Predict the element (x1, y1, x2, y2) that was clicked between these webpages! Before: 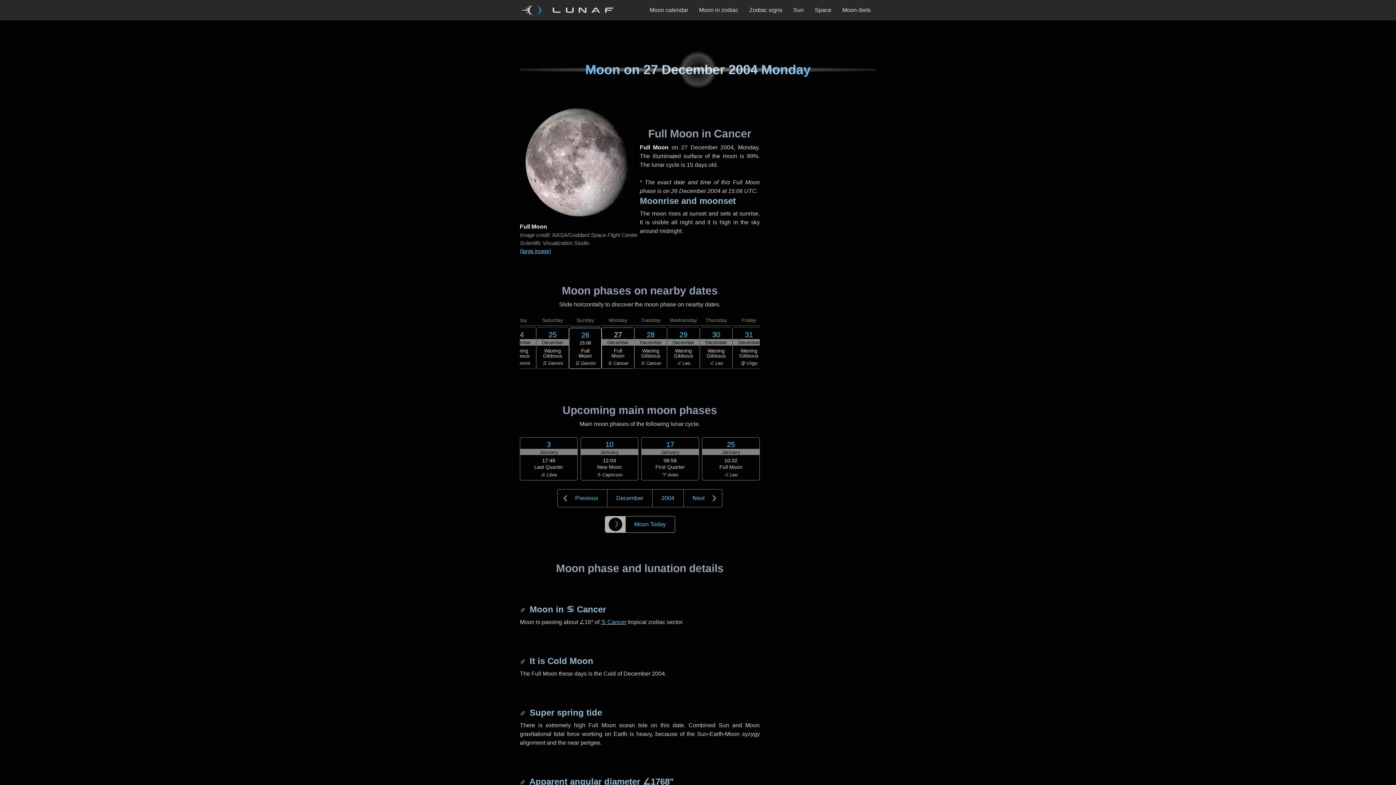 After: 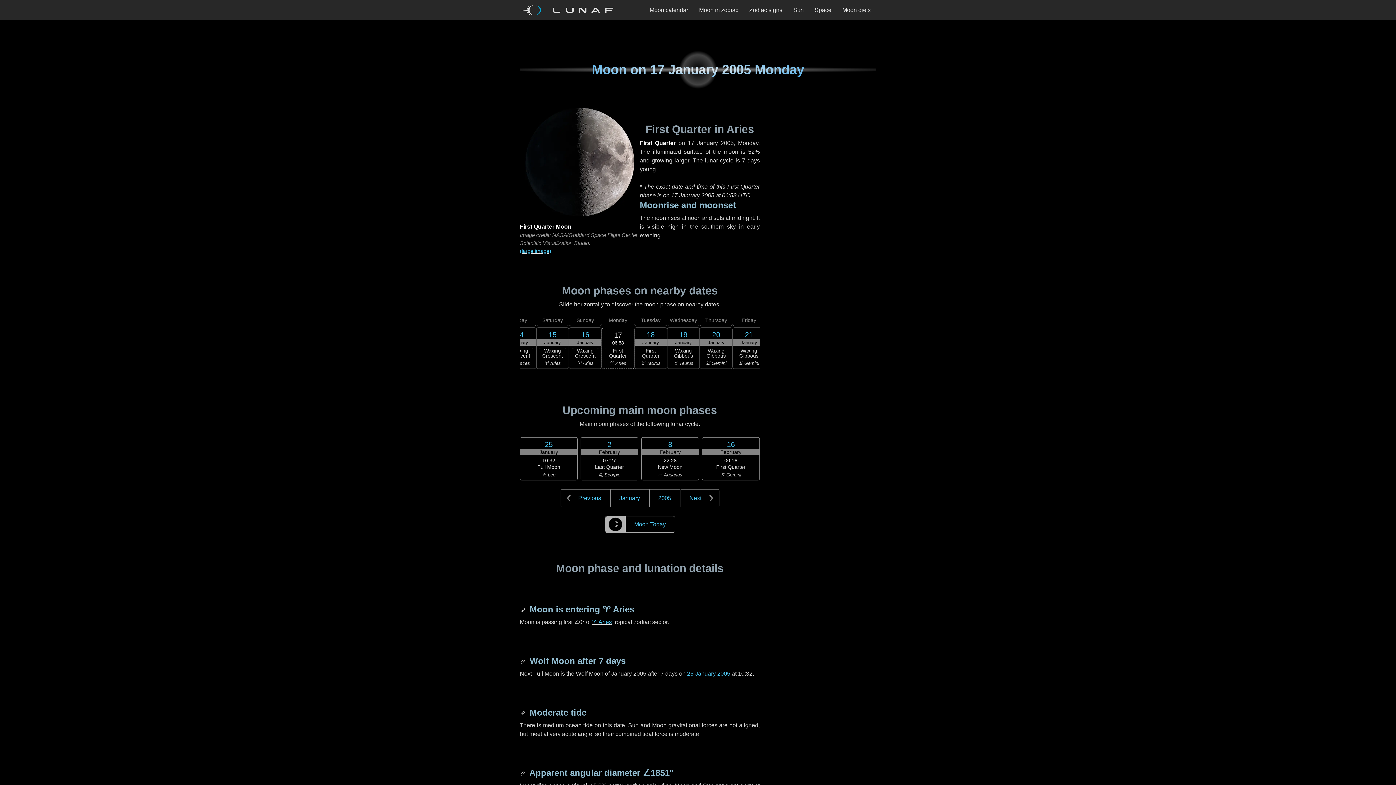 Action: label: 17
January
06:58
First Quarter
♈ Aries bbox: (641, 437, 699, 480)